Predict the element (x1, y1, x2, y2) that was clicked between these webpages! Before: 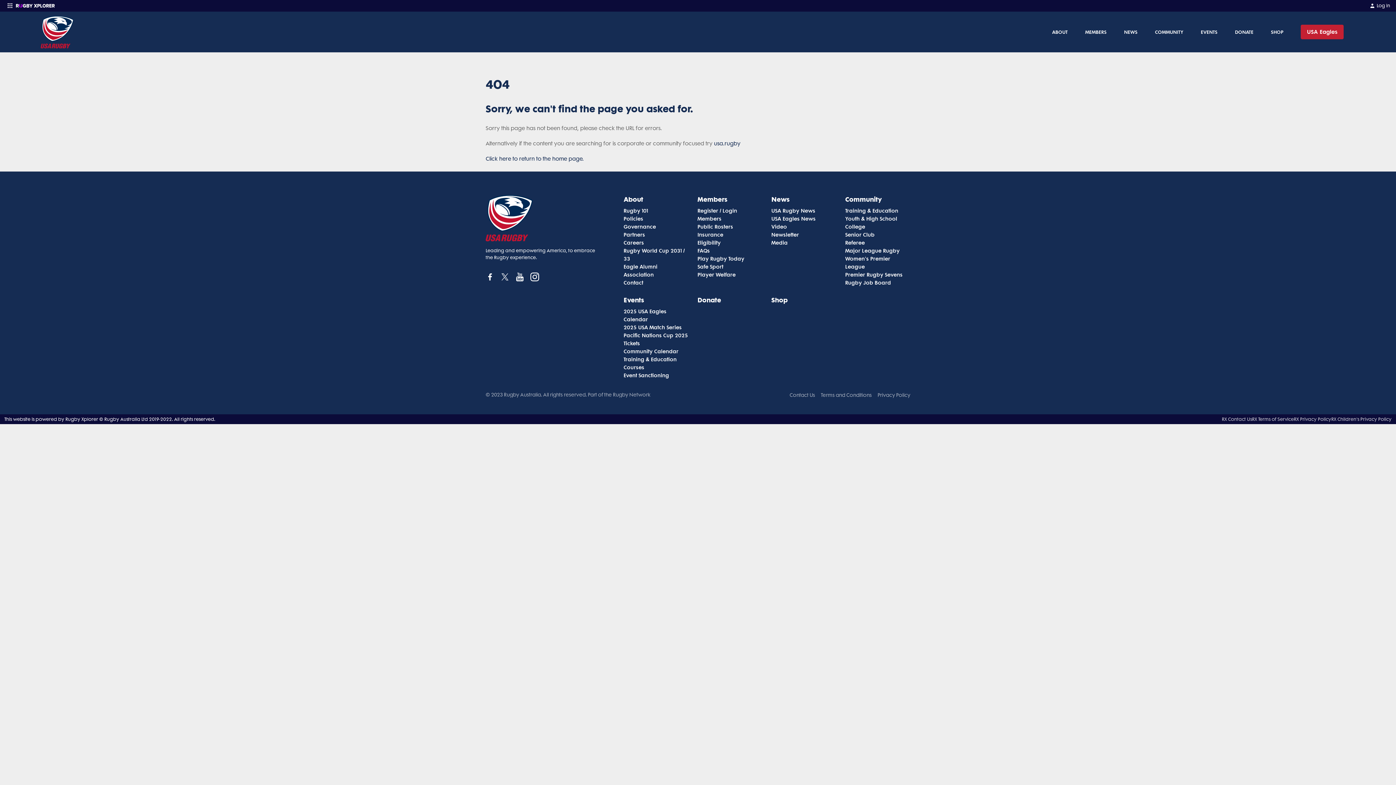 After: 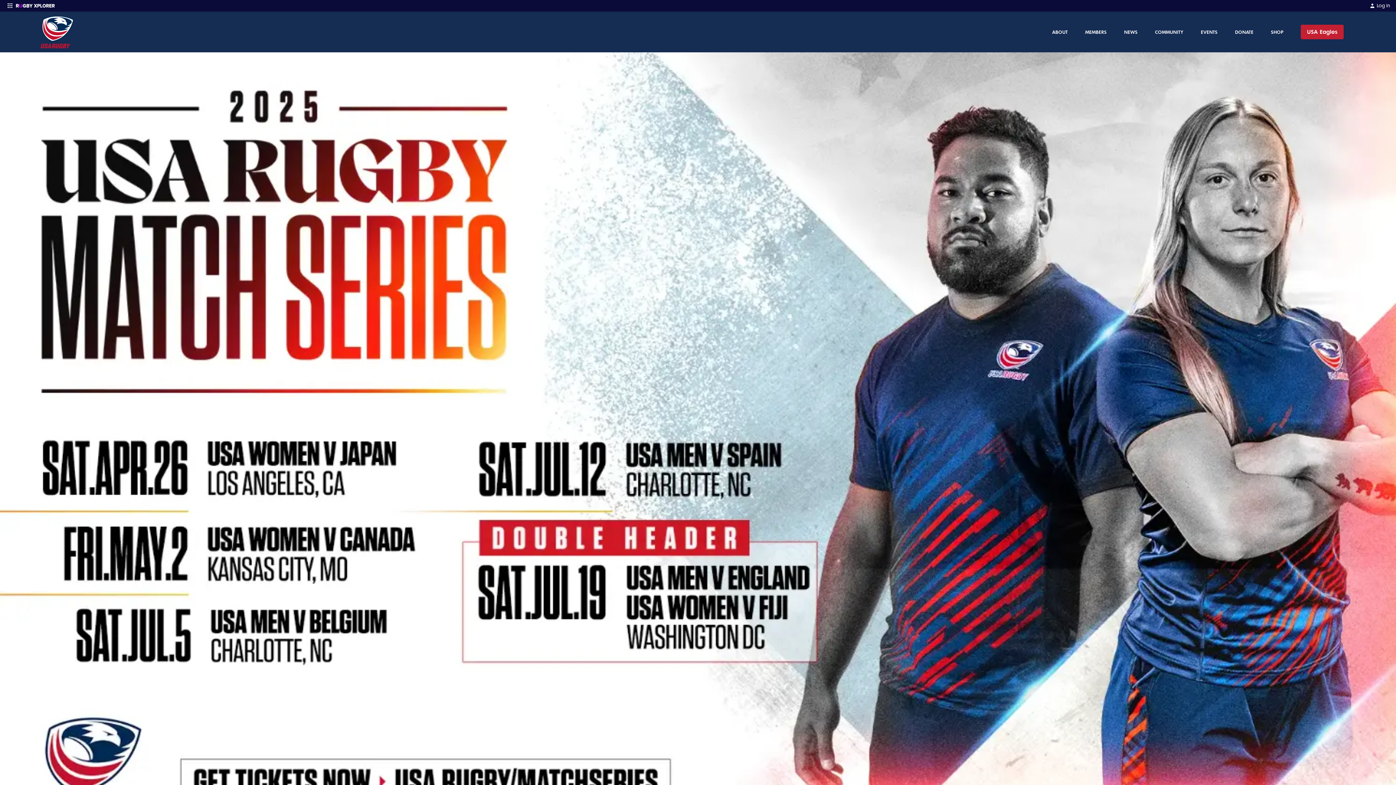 Action: bbox: (623, 324, 681, 330) label: 2025 USA Match Series